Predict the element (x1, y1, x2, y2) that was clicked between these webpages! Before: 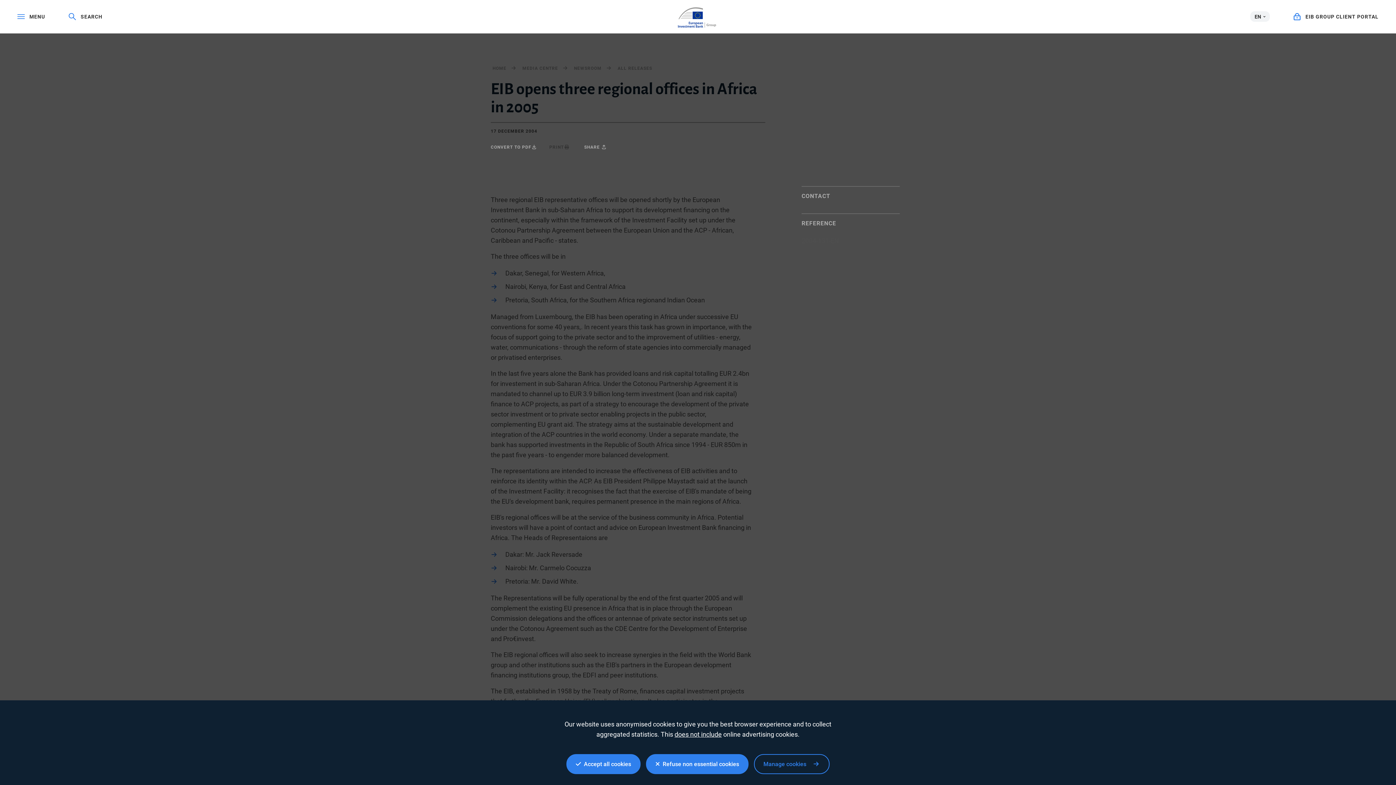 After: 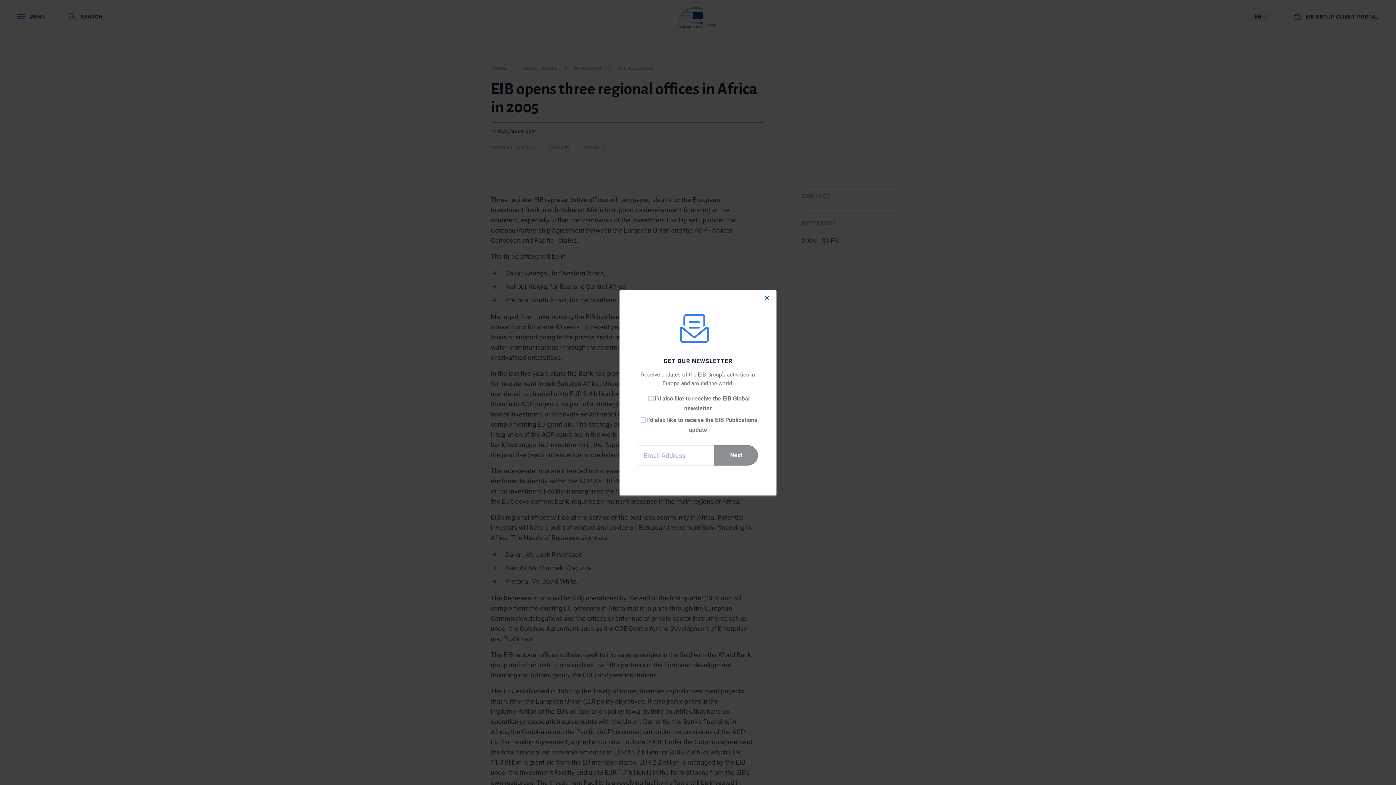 Action: bbox: (646, 754, 748, 774) label:   Refuse non essential cookies